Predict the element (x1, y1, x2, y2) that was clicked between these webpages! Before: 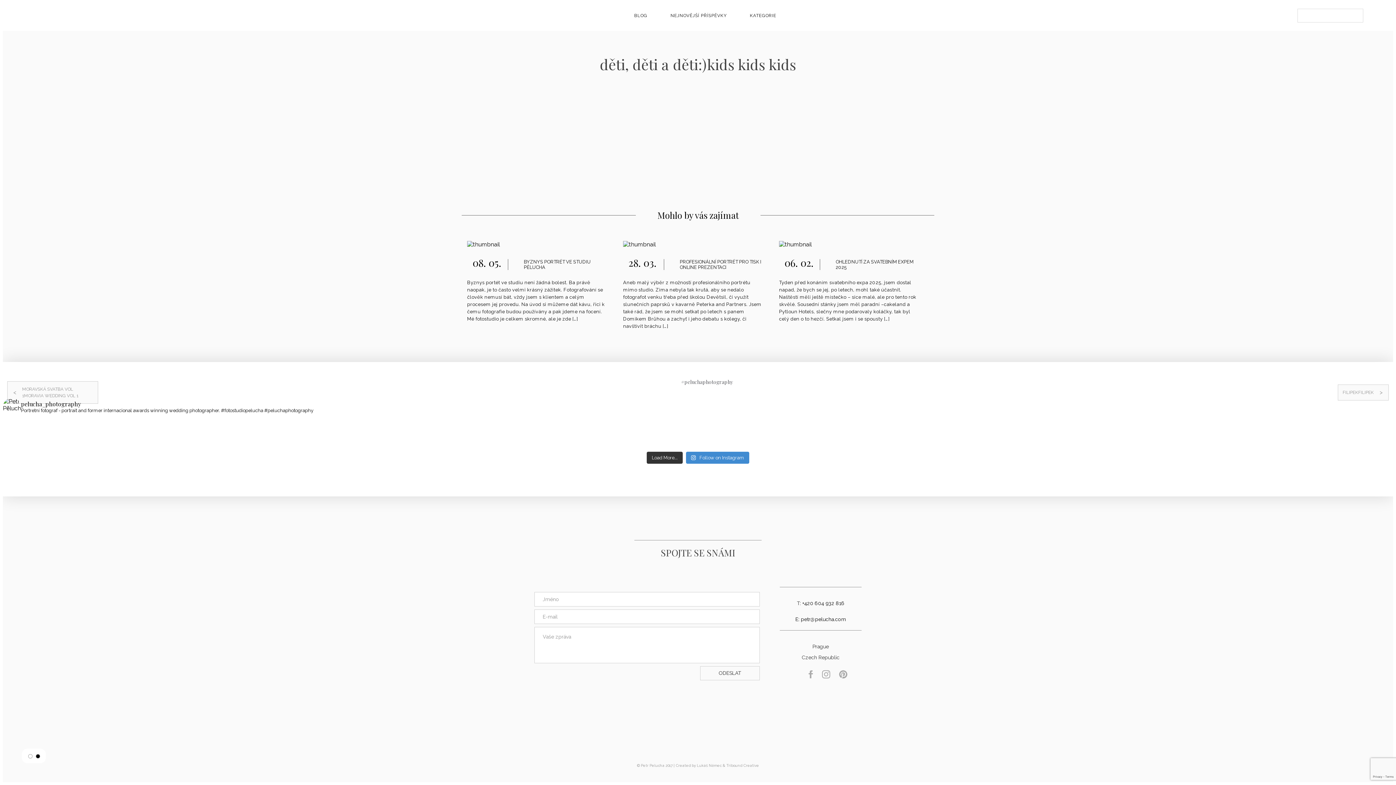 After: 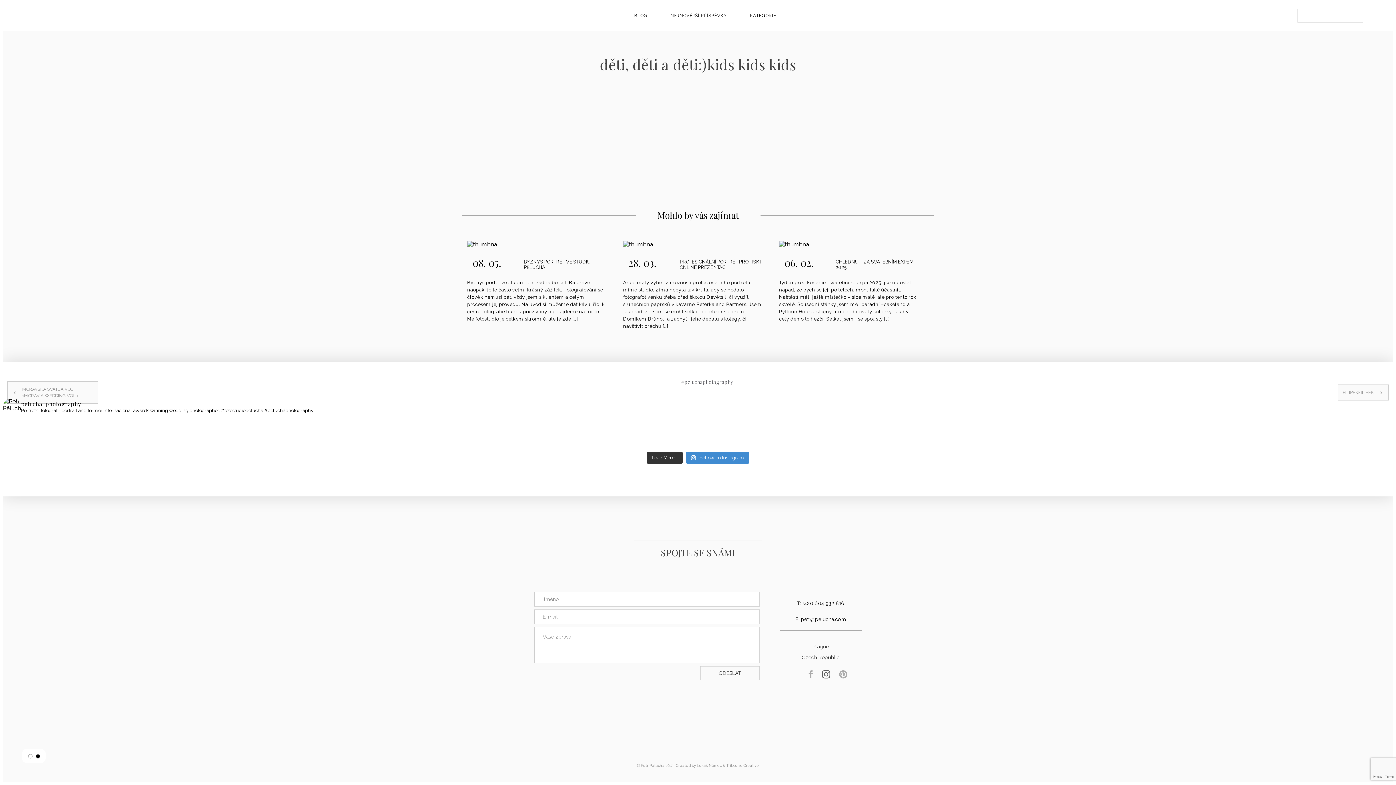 Action: bbox: (822, 674, 830, 679) label: Instagram